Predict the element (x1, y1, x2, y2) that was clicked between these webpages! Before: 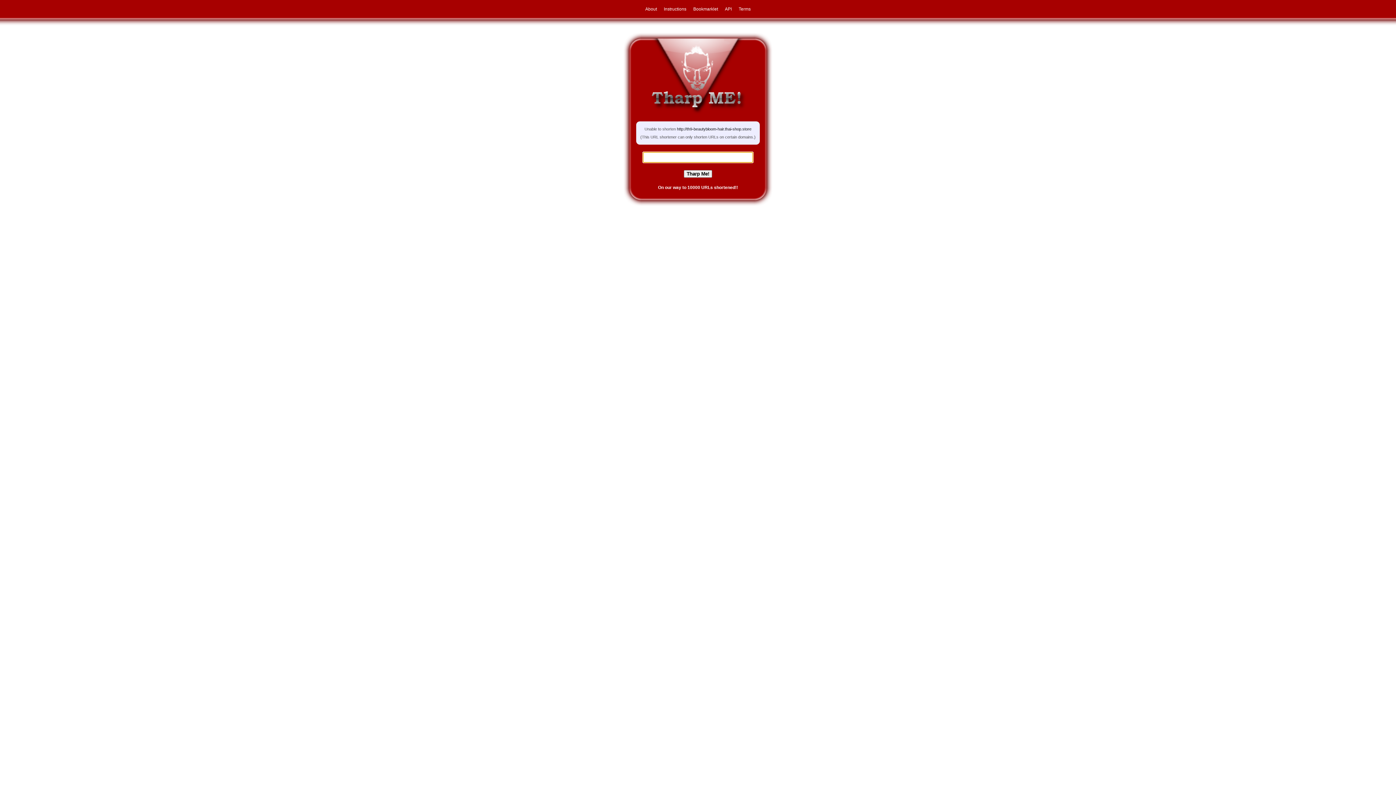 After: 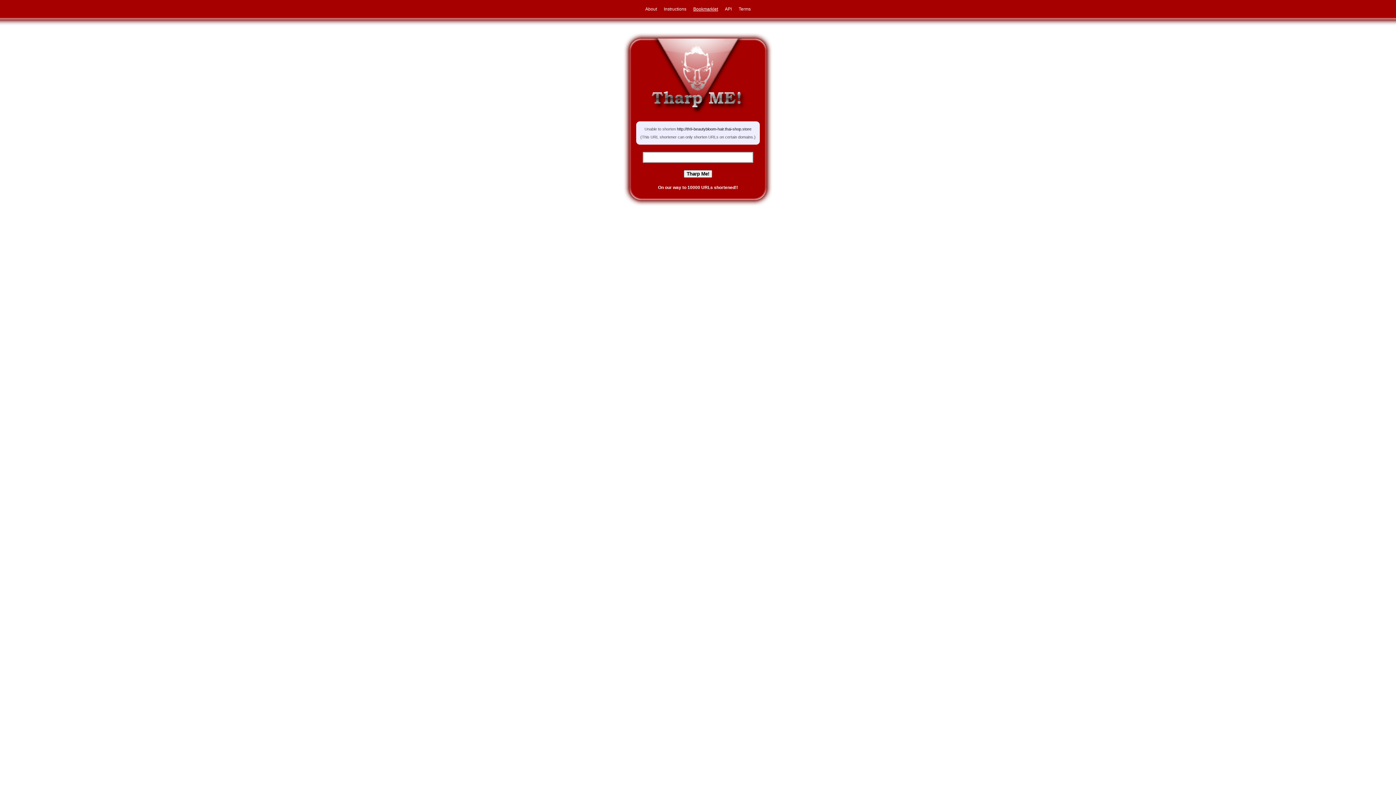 Action: bbox: (690, 6, 721, 11) label: Bookmarklet